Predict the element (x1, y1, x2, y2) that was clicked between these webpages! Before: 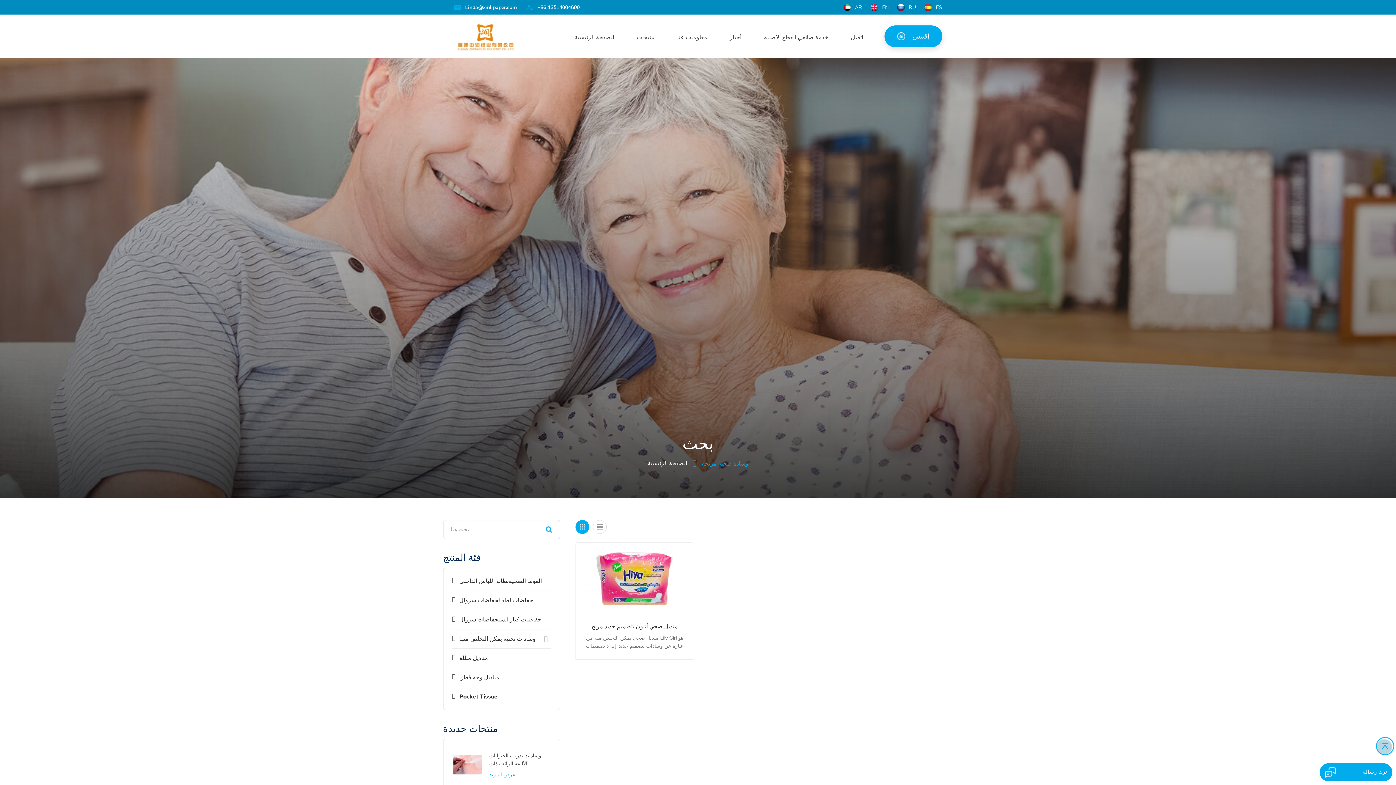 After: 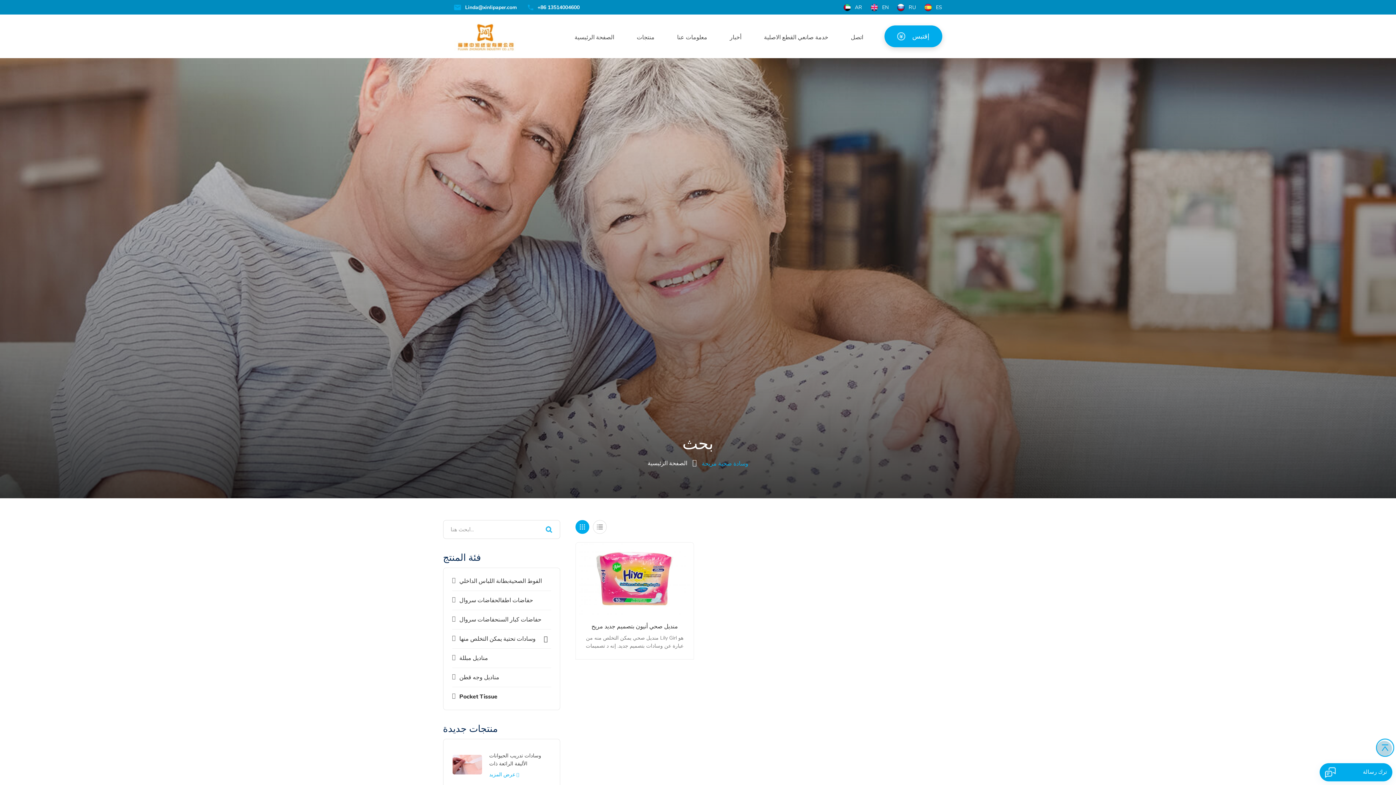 Action: bbox: (575, 520, 589, 534)